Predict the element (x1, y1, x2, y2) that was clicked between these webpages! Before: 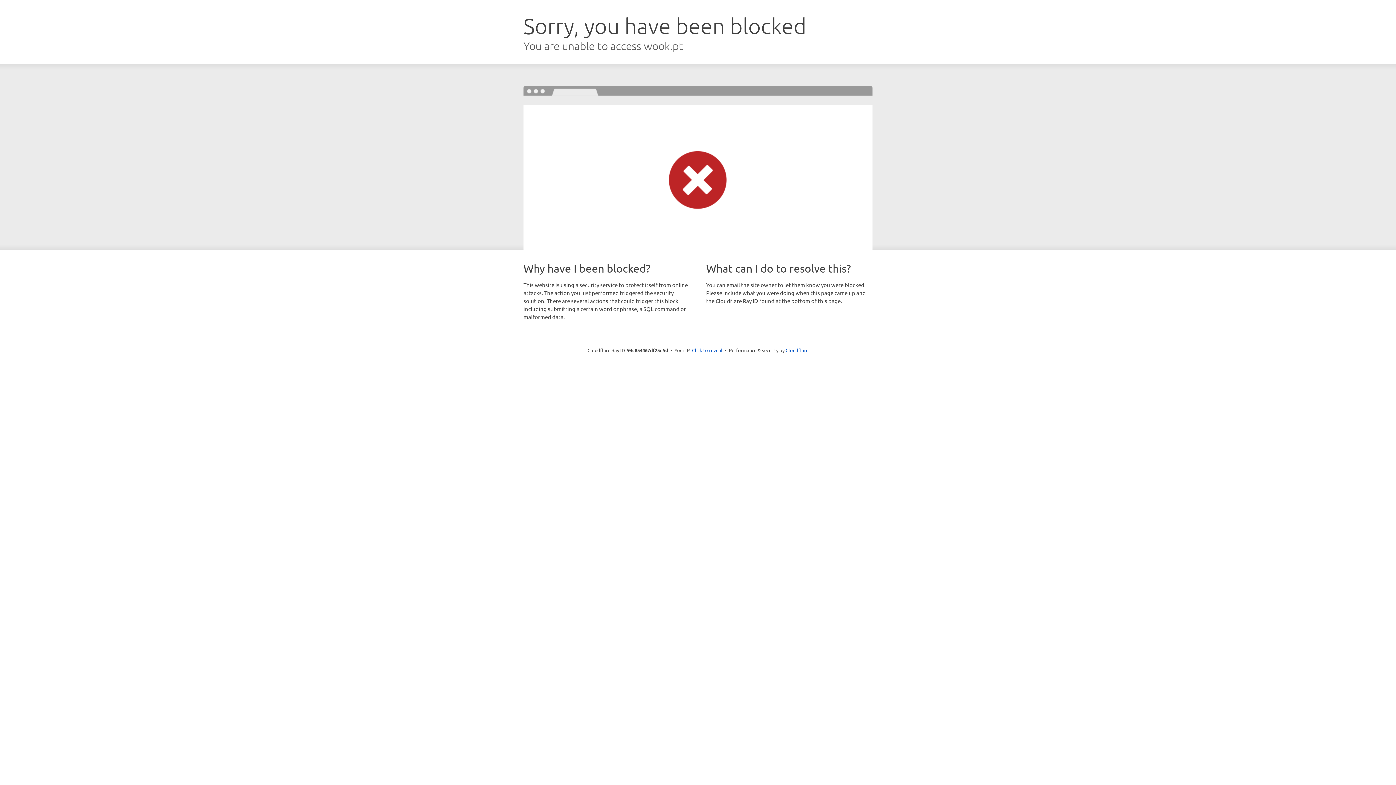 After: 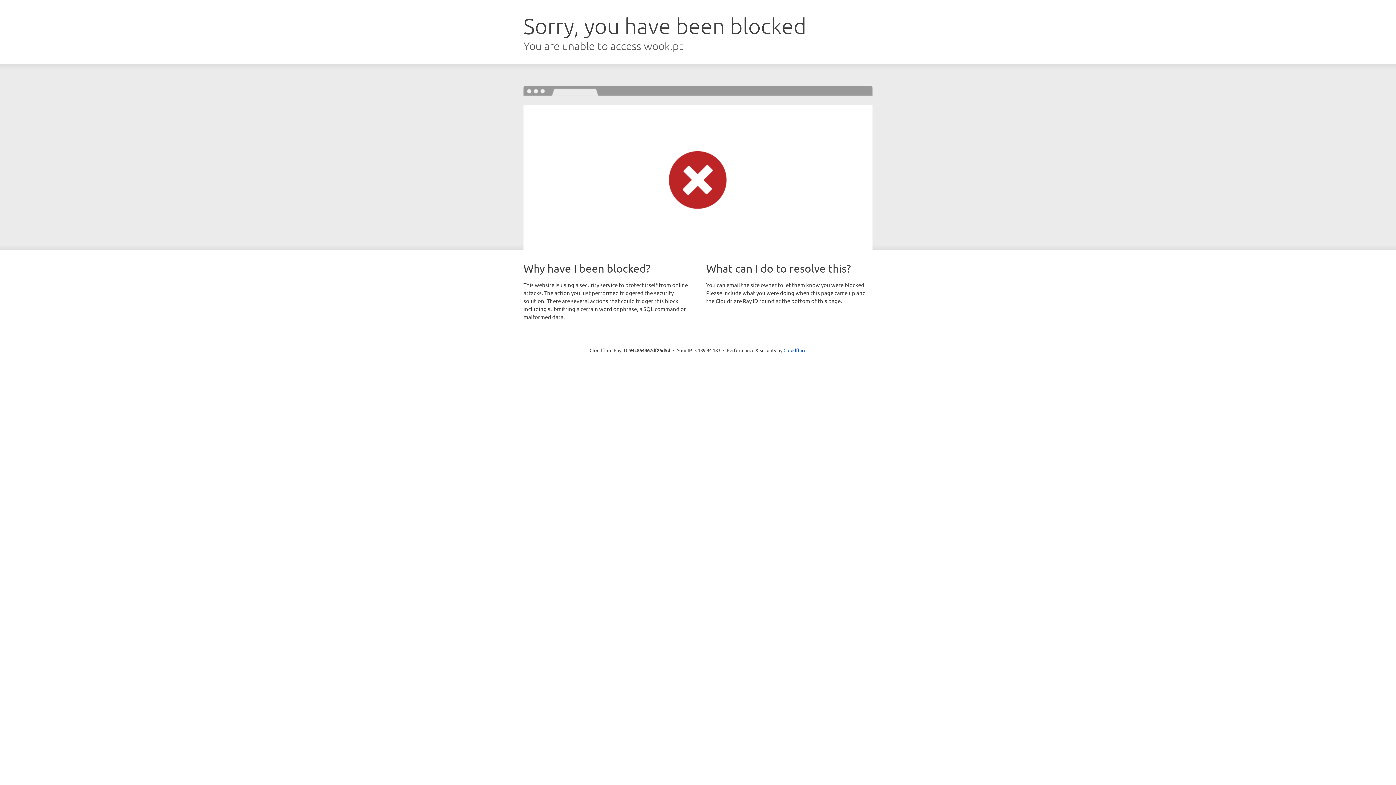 Action: label: Click to reveal bbox: (692, 346, 722, 353)